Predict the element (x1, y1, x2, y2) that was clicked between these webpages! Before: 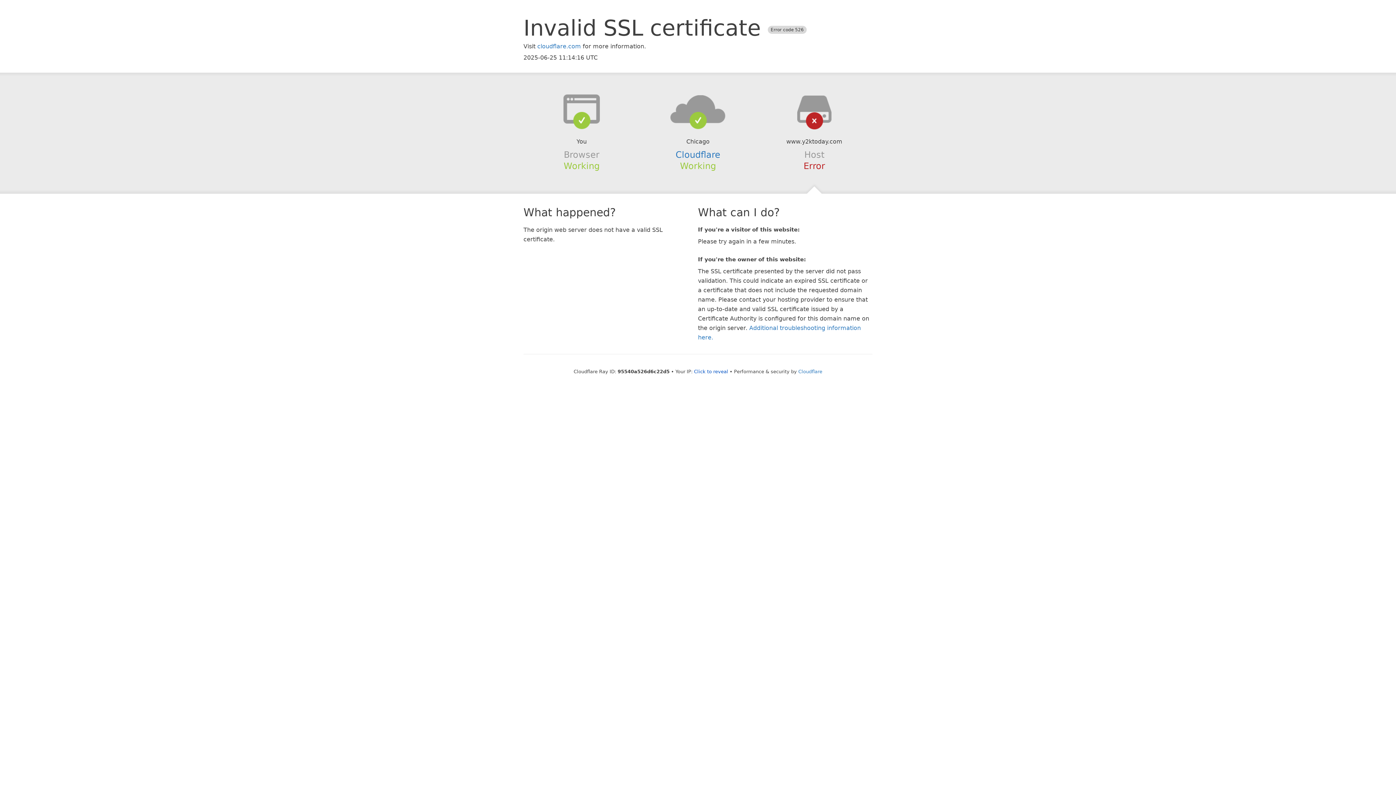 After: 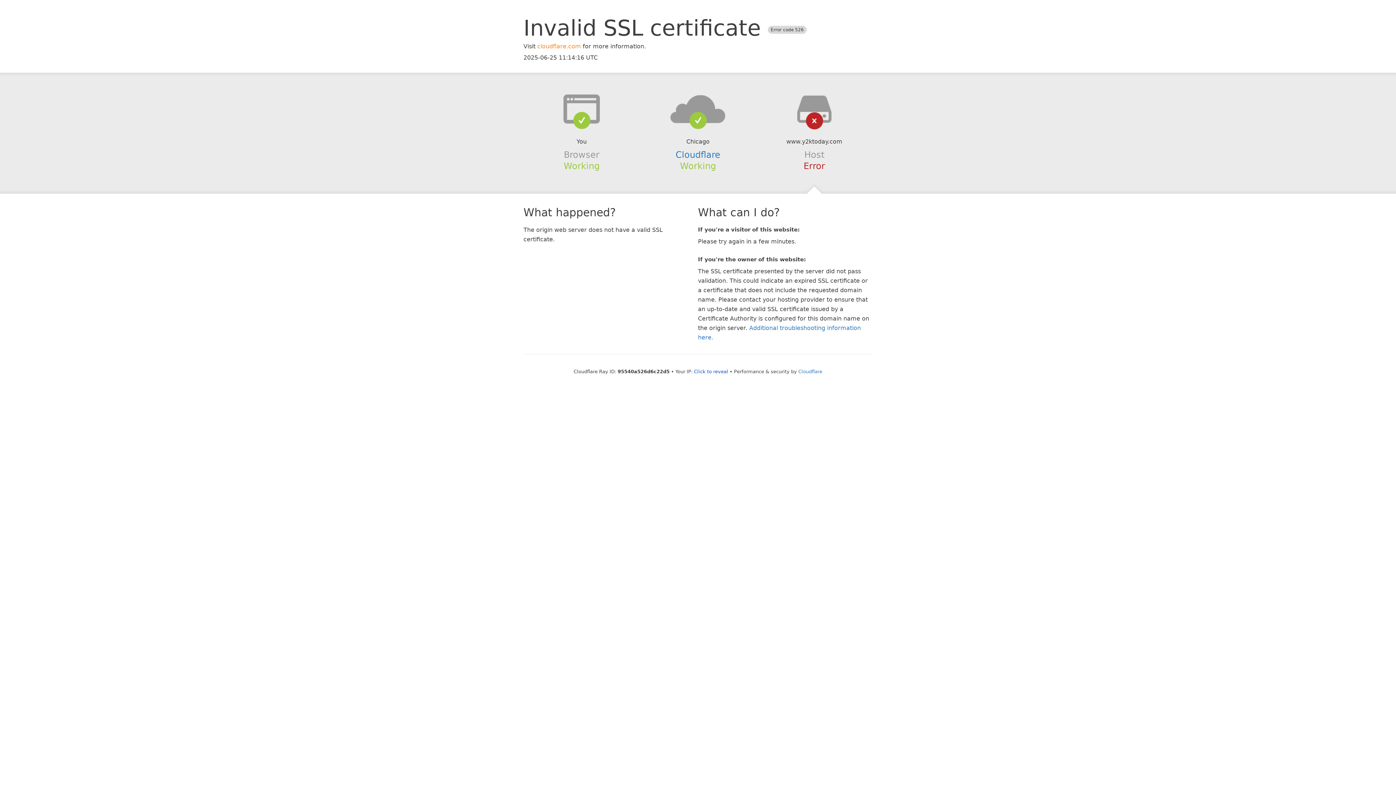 Action: label: cloudflare.com bbox: (537, 42, 581, 49)